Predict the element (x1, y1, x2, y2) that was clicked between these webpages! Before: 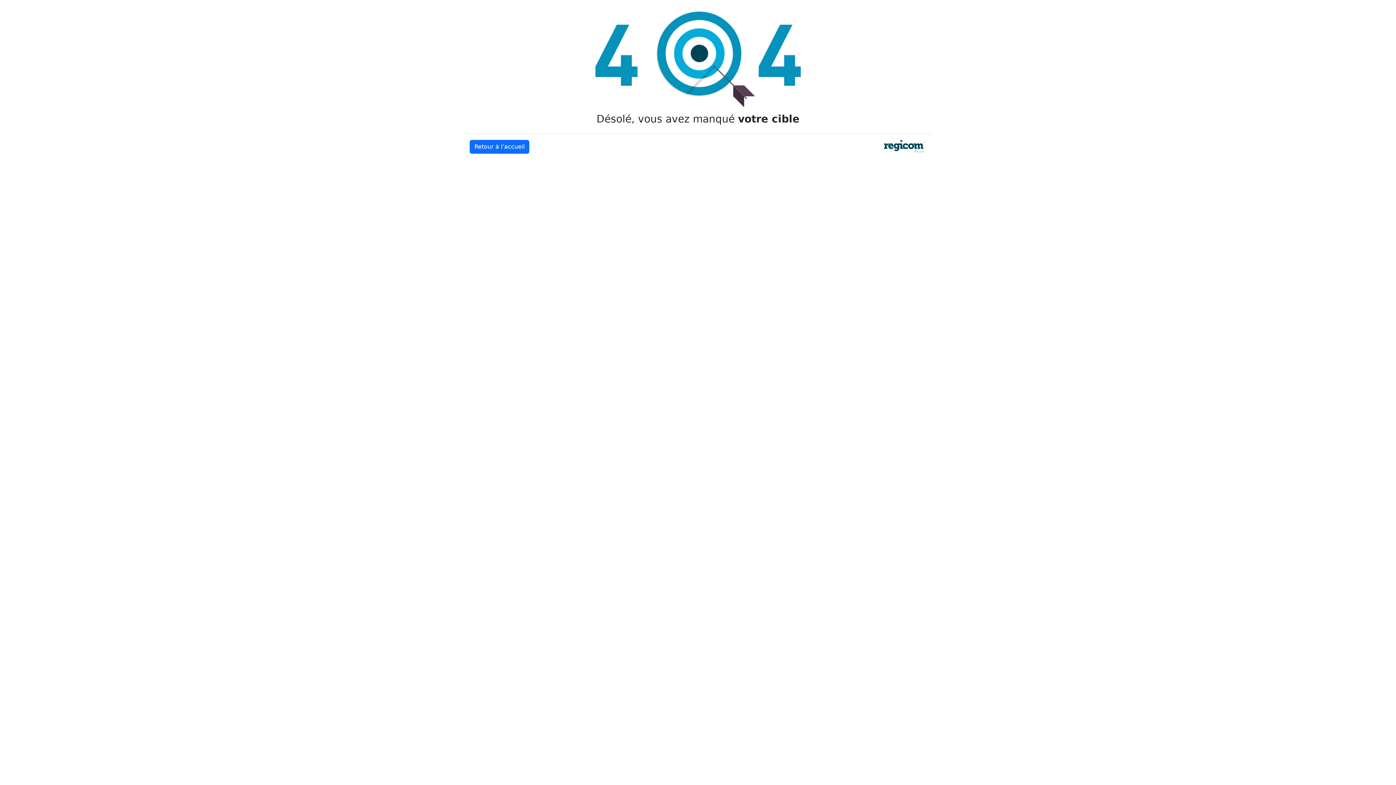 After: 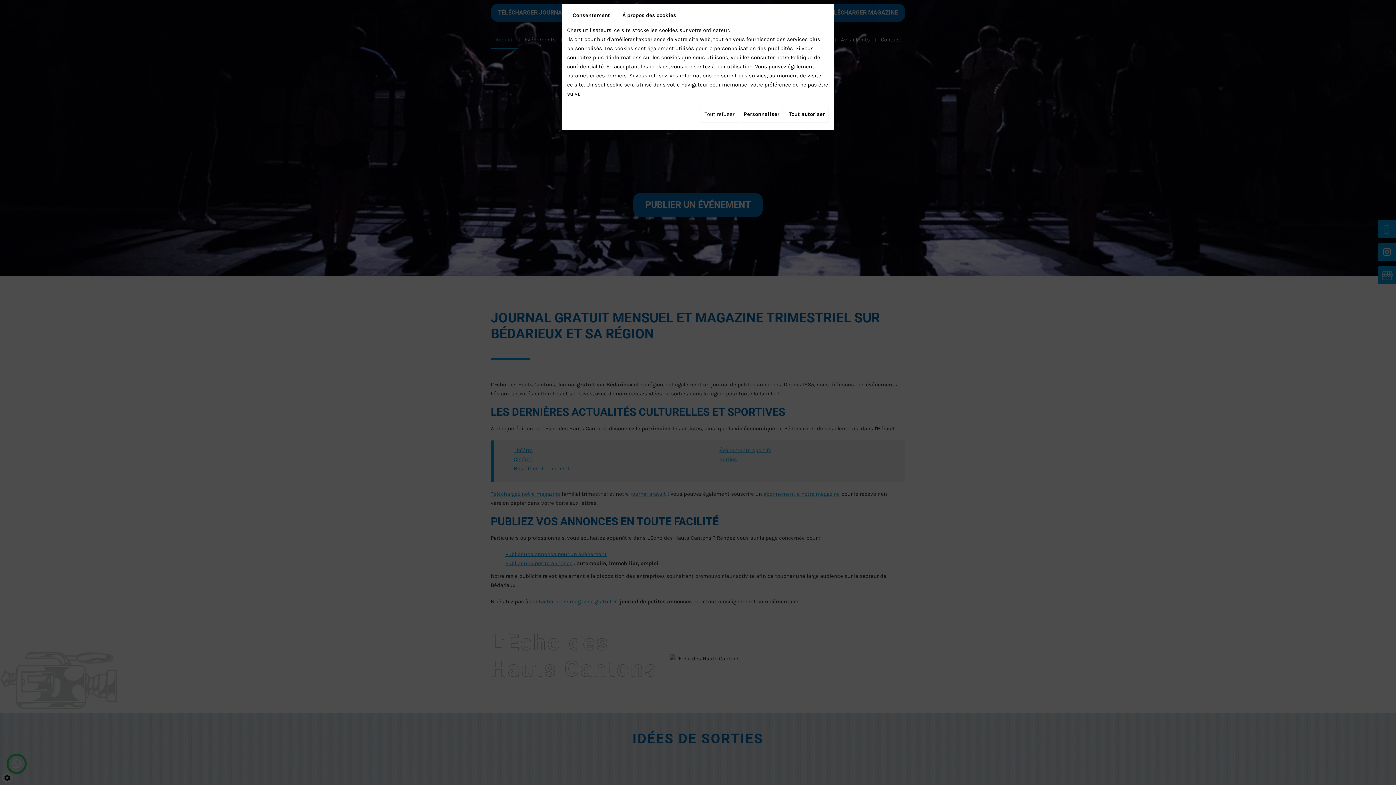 Action: label: Retour à l’accueil bbox: (469, 140, 529, 153)